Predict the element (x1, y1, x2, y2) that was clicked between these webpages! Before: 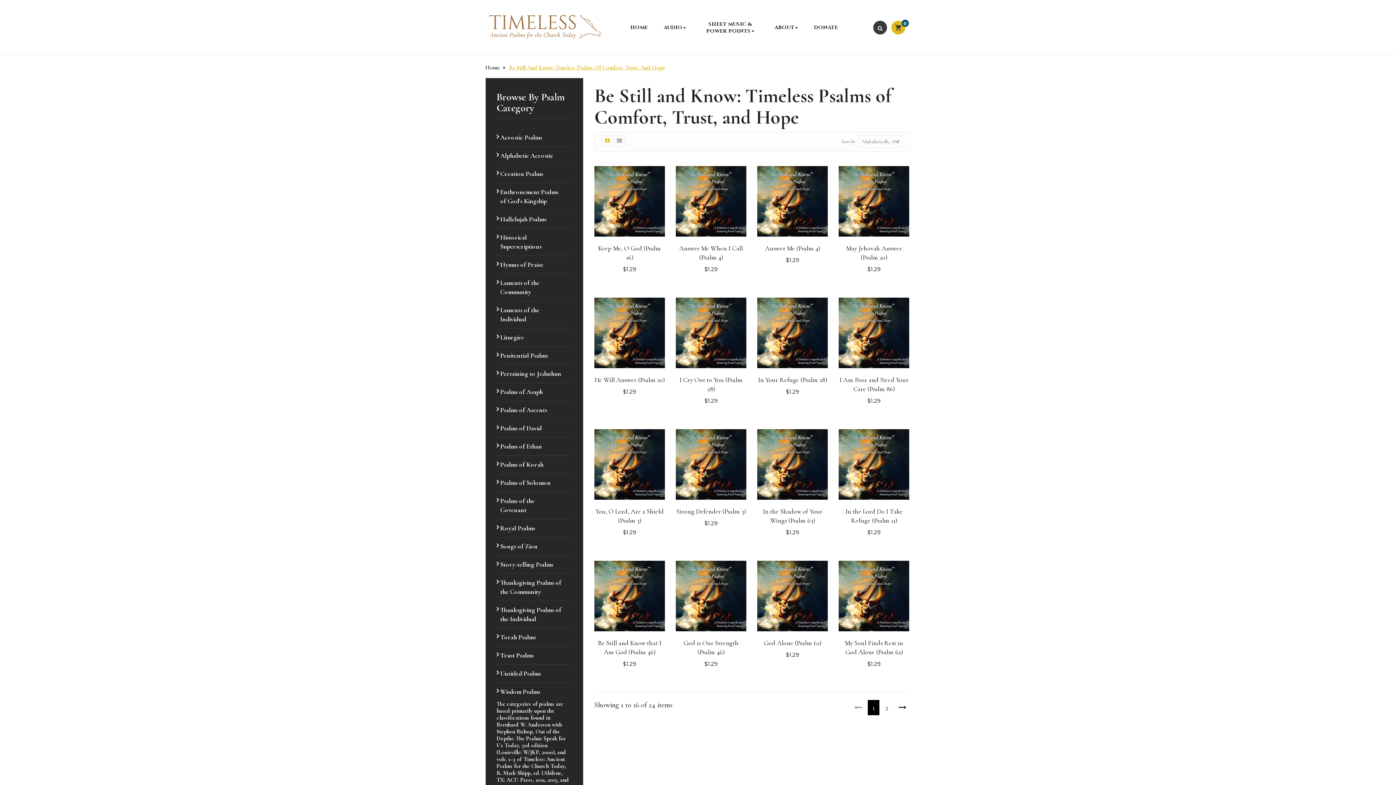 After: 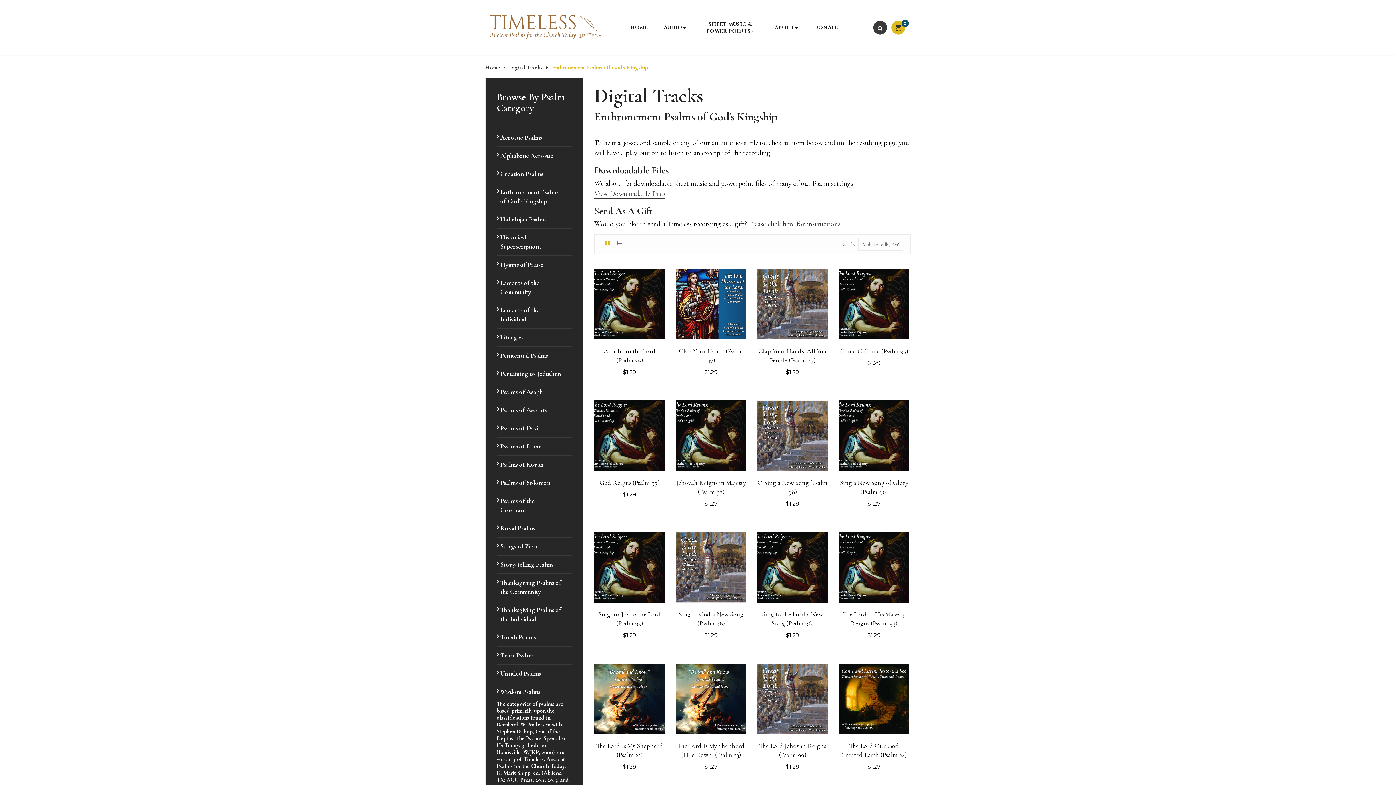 Action: label: Enthronement Psalms of God's Kingship bbox: (496, 186, 572, 206)